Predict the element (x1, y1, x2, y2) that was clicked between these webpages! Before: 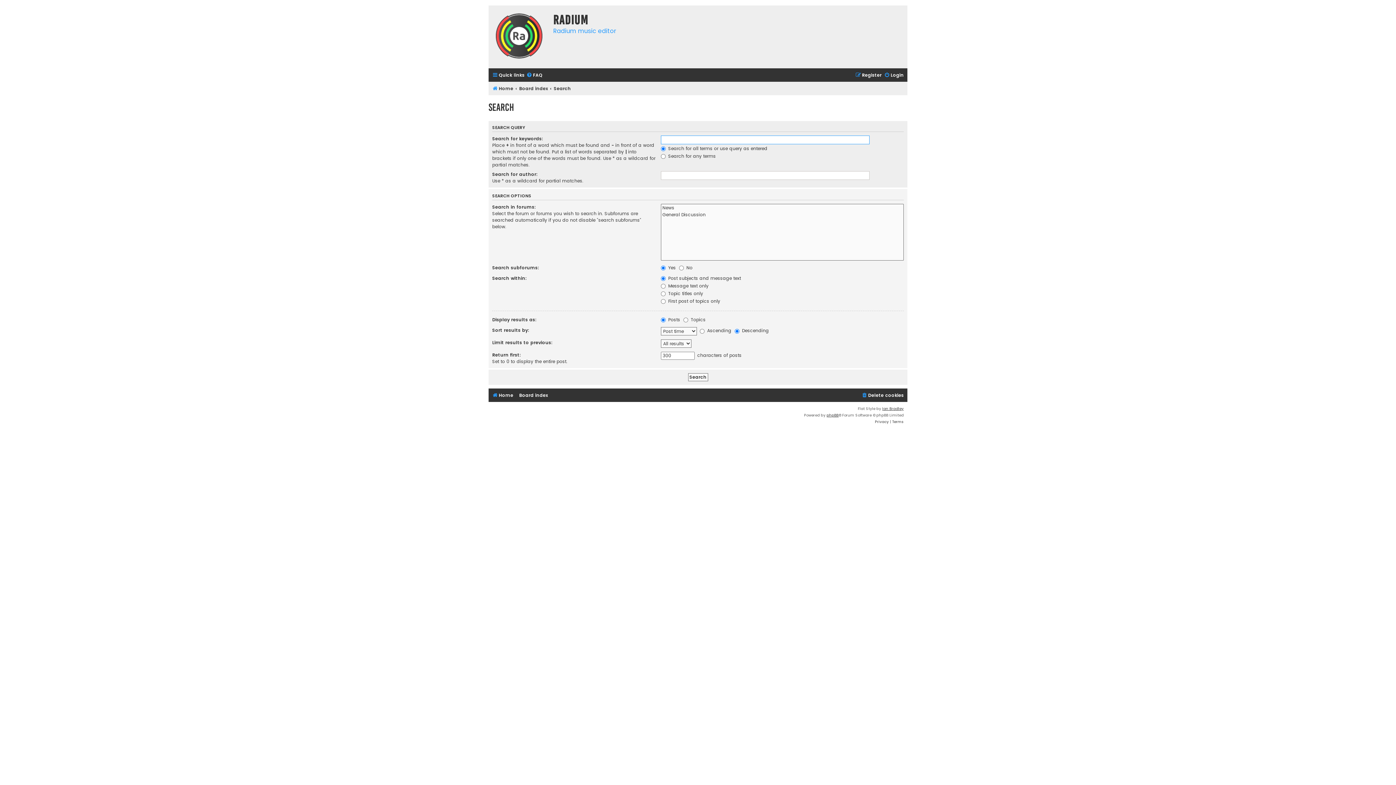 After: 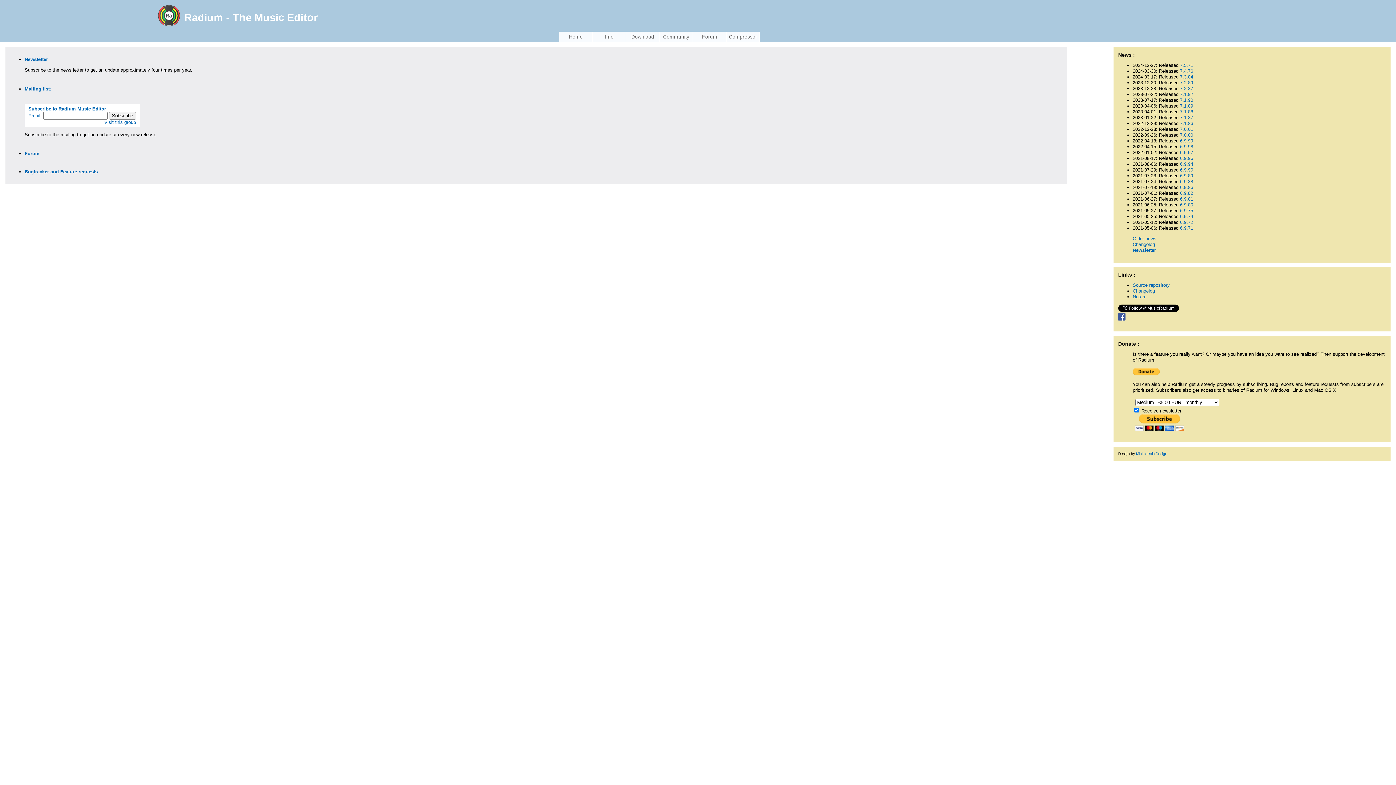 Action: bbox: (490, 7, 548, 65)